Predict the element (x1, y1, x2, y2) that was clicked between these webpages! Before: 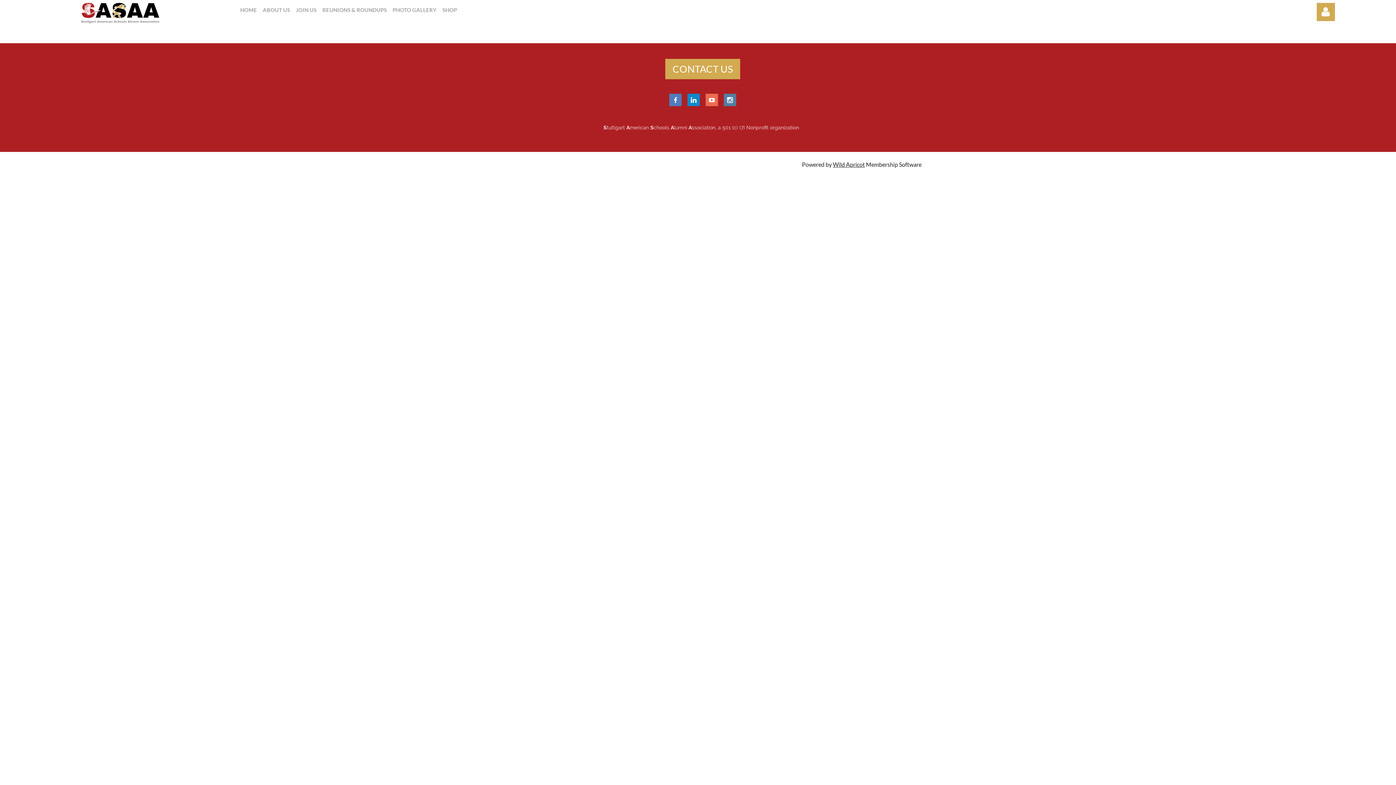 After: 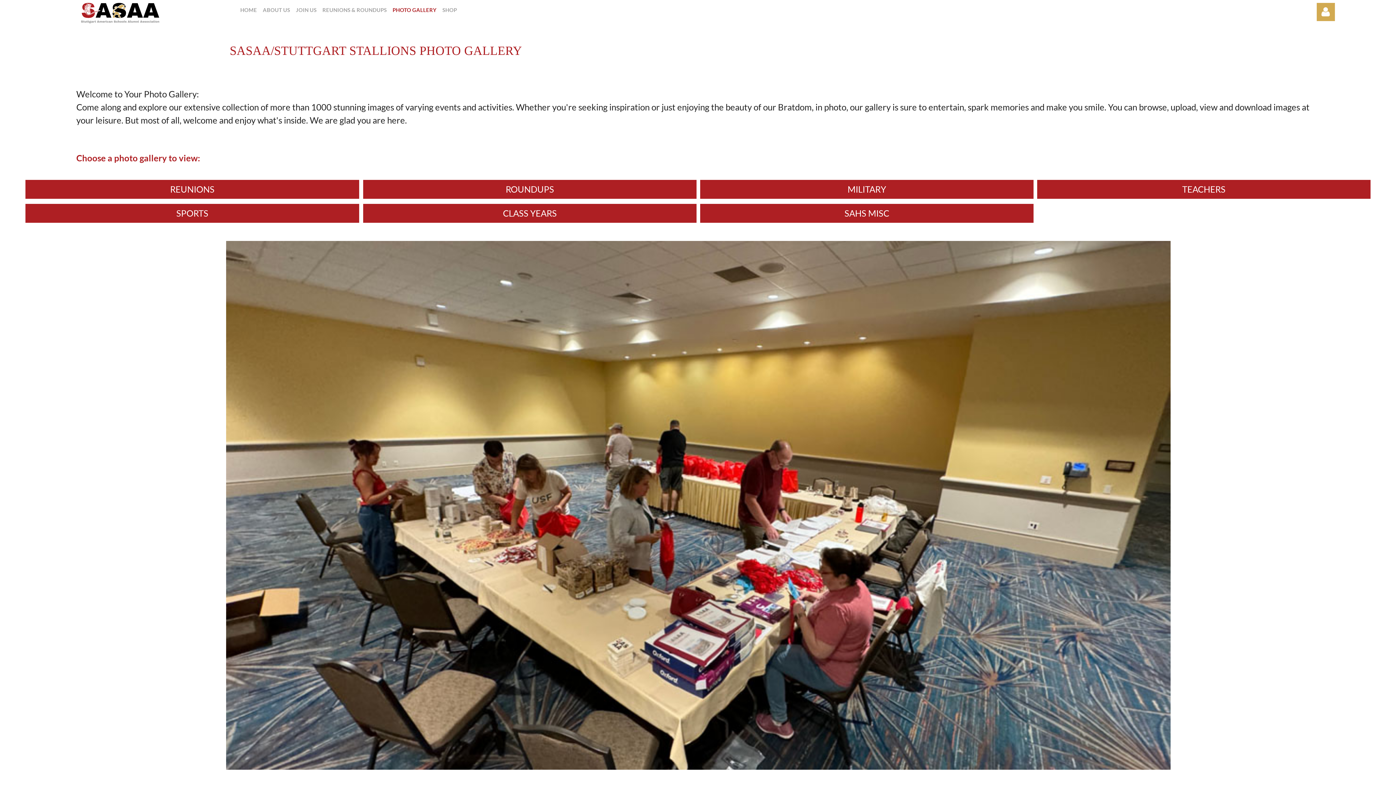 Action: label: PHOTO GALLERY bbox: (392, 2, 442, 17)